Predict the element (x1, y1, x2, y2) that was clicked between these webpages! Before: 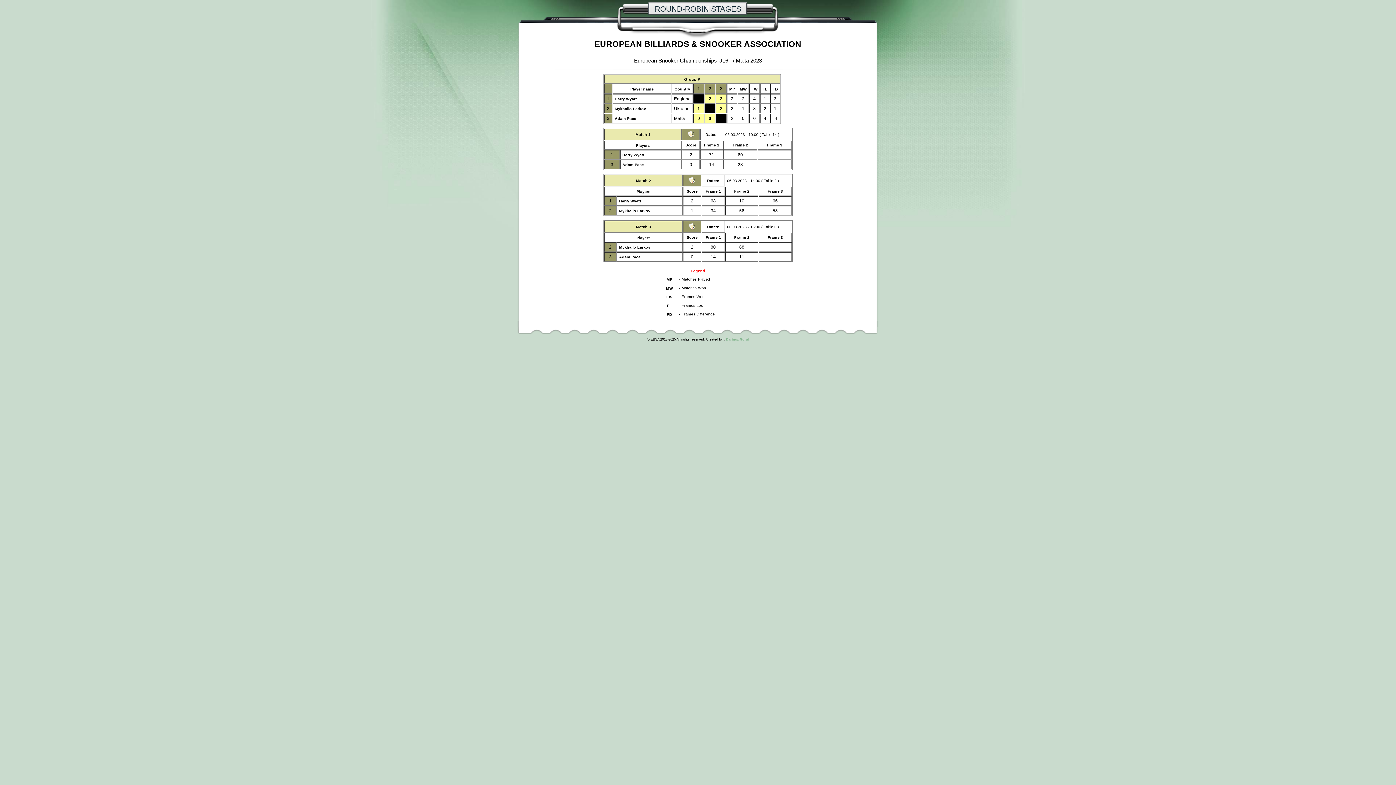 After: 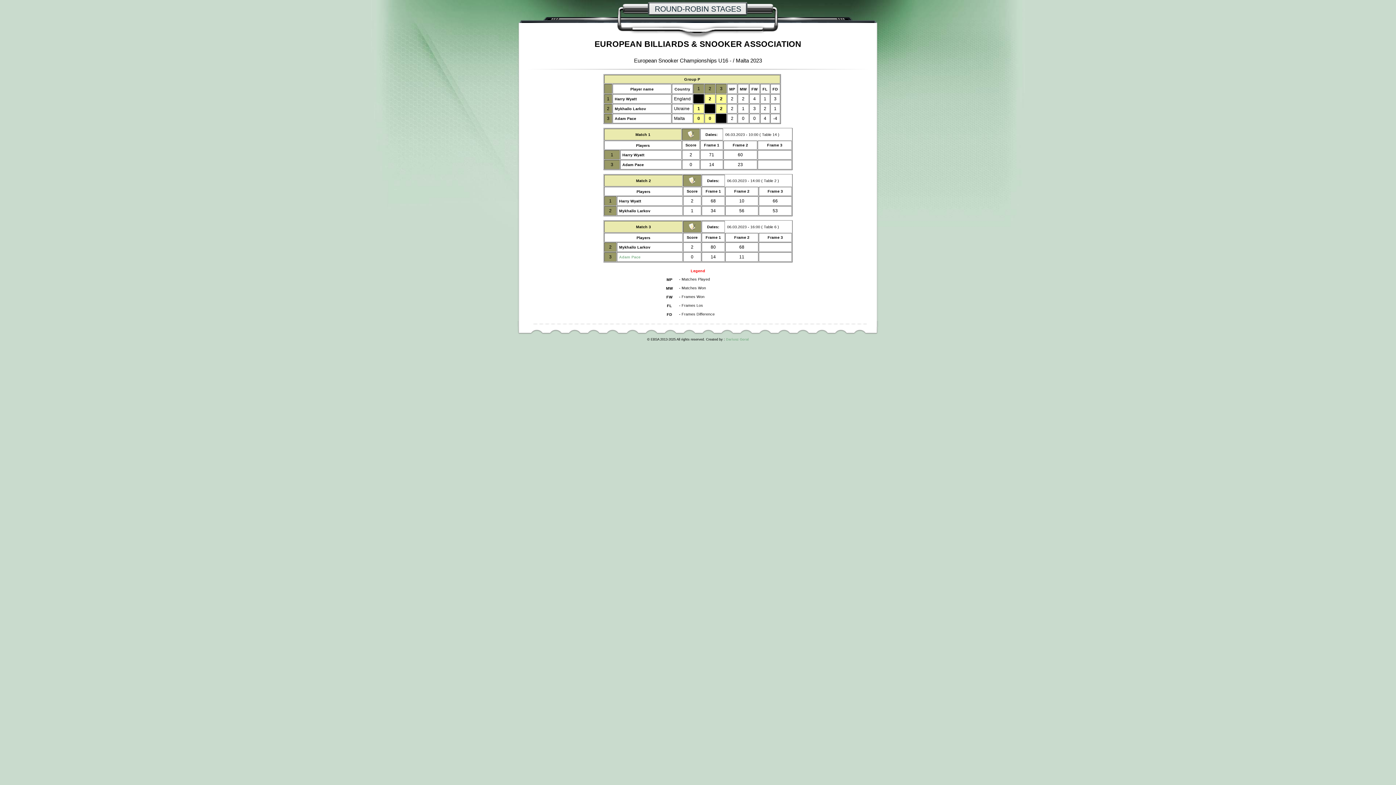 Action: label: Adam Pace bbox: (619, 254, 640, 259)